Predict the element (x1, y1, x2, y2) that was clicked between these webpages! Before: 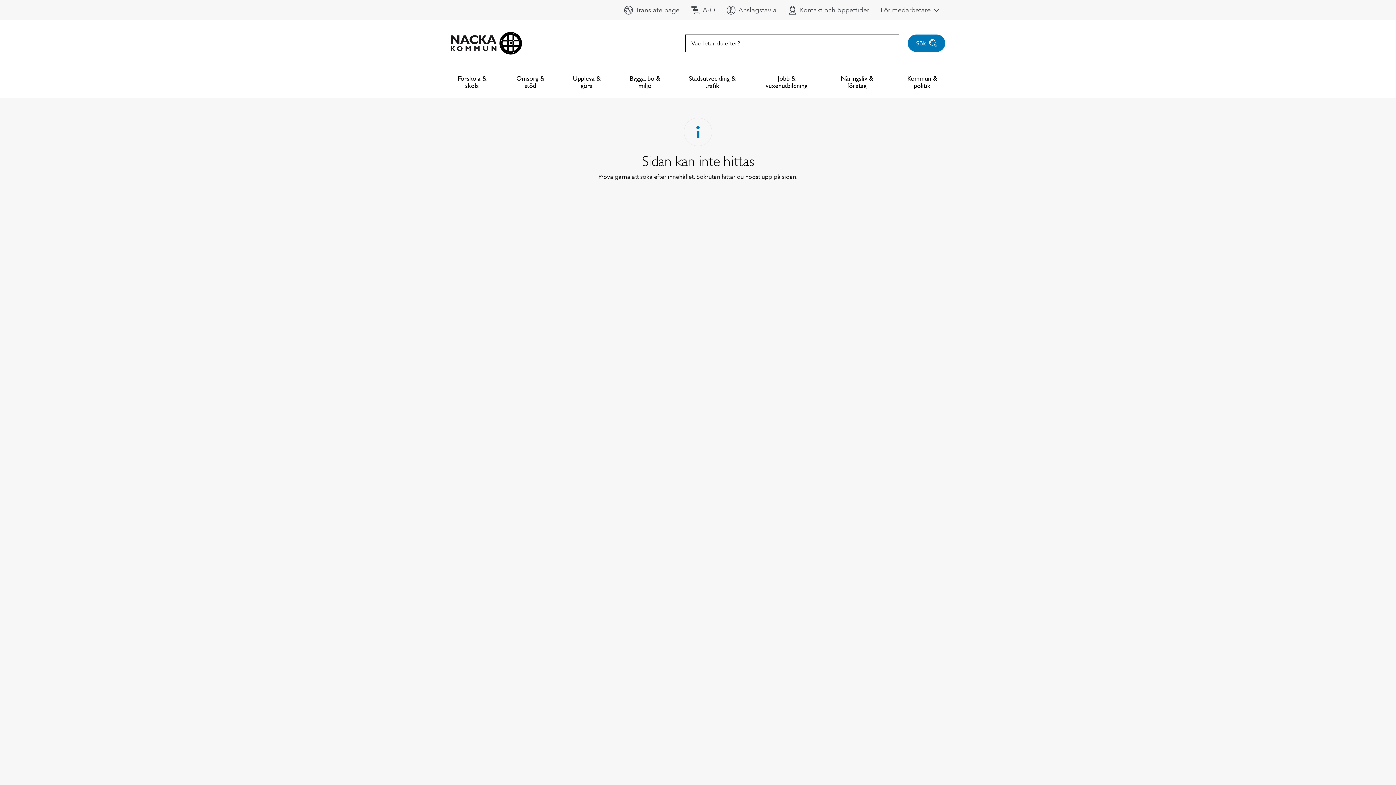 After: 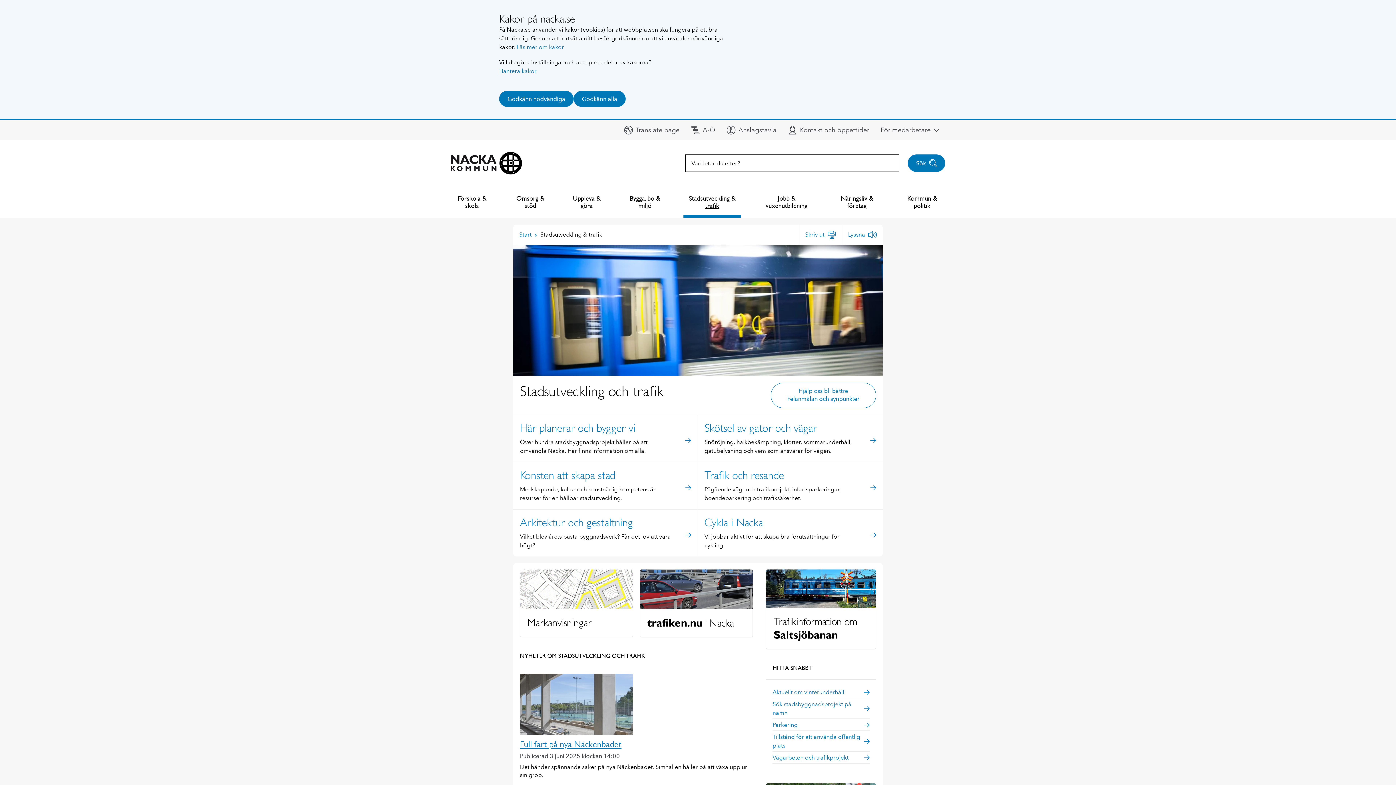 Action: bbox: (683, 66, 741, 98) label: Stadsutveckling & trafik